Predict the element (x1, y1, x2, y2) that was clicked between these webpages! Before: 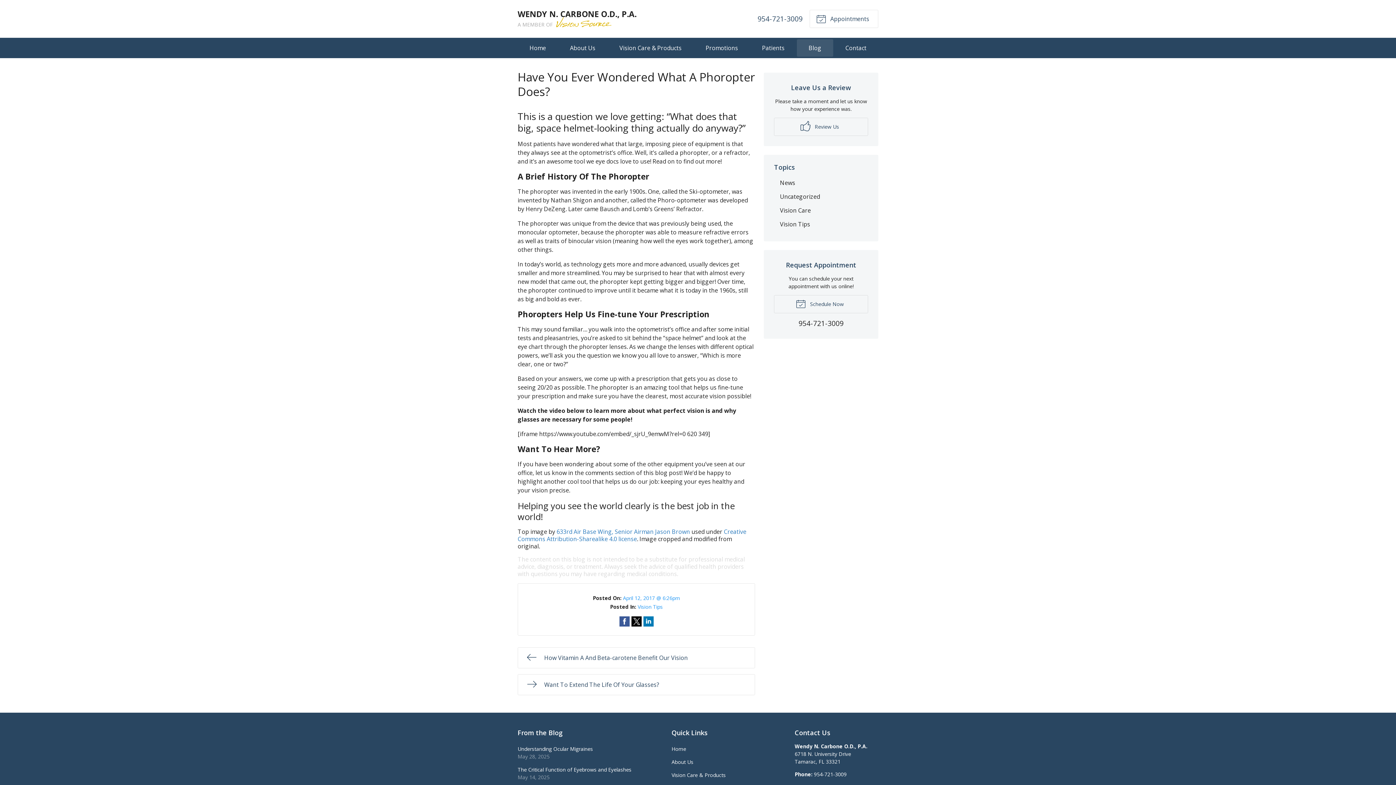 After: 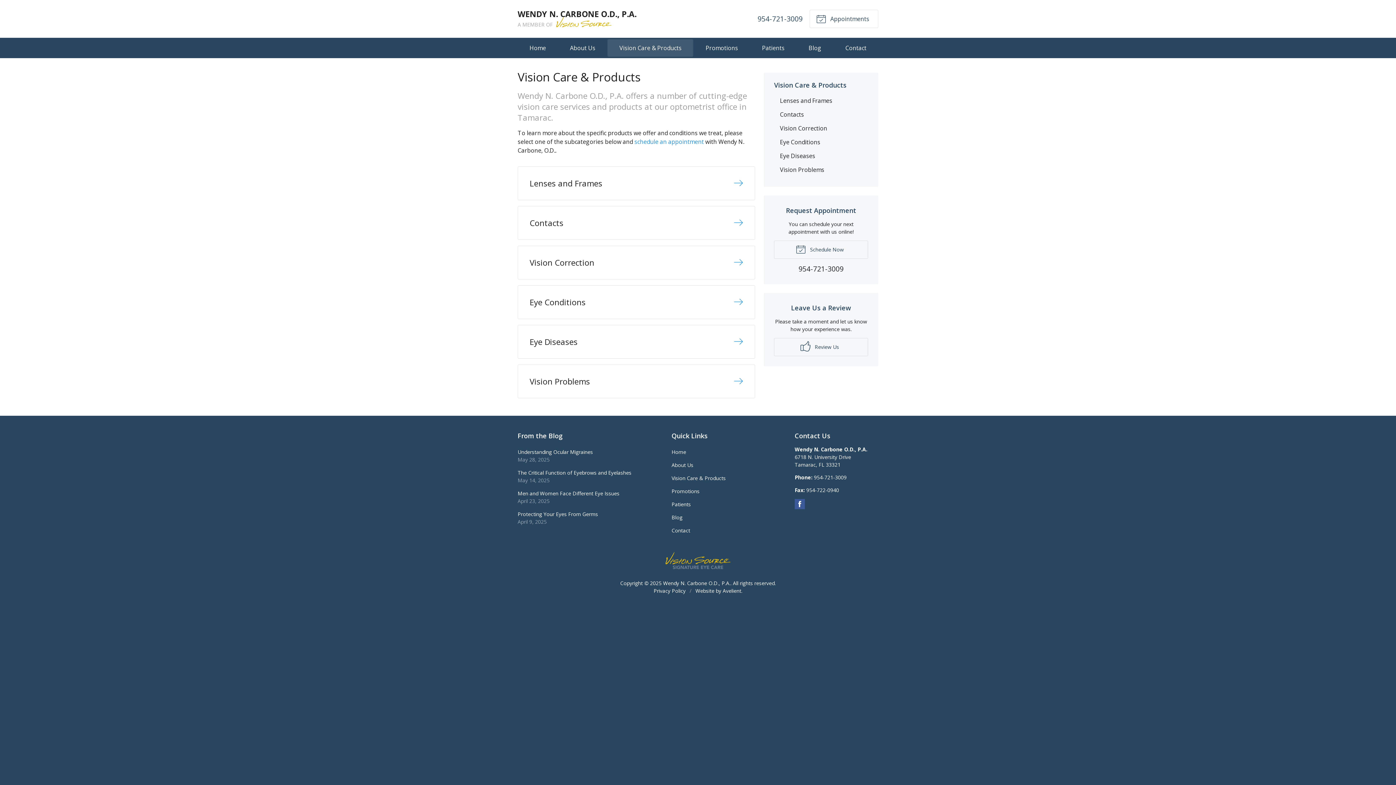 Action: label: Vision Care & Products bbox: (607, 39, 693, 56)